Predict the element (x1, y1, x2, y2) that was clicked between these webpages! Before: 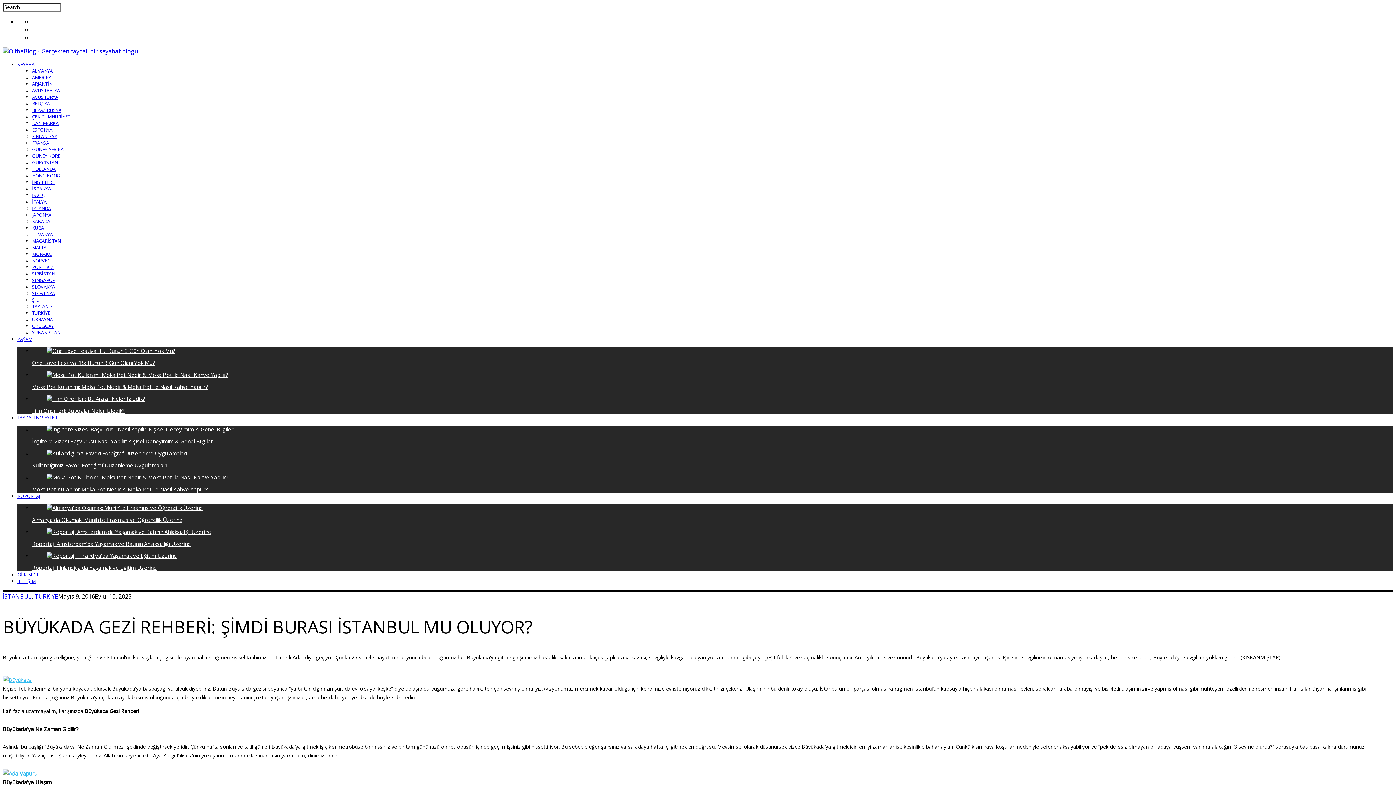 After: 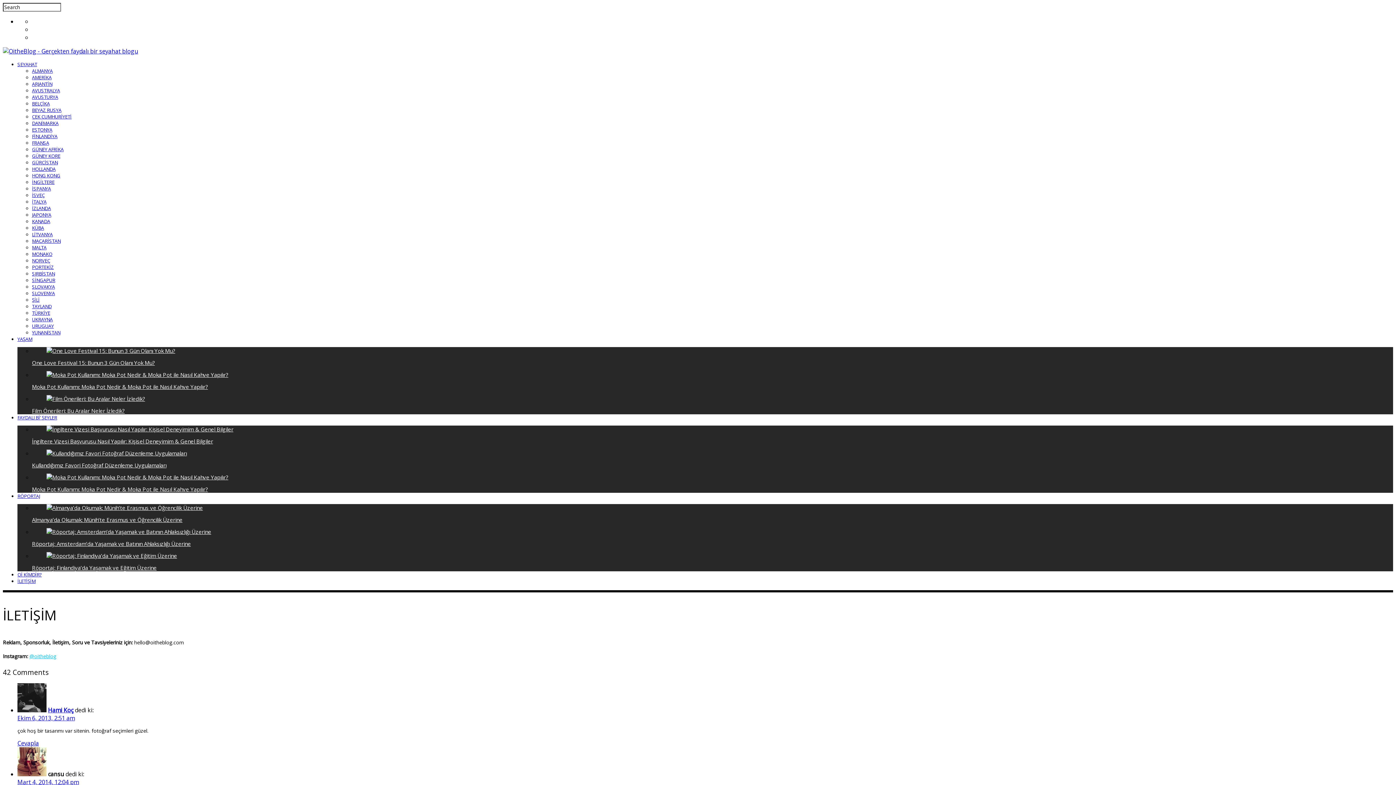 Action: label: İLETİŞİM bbox: (17, 578, 35, 584)